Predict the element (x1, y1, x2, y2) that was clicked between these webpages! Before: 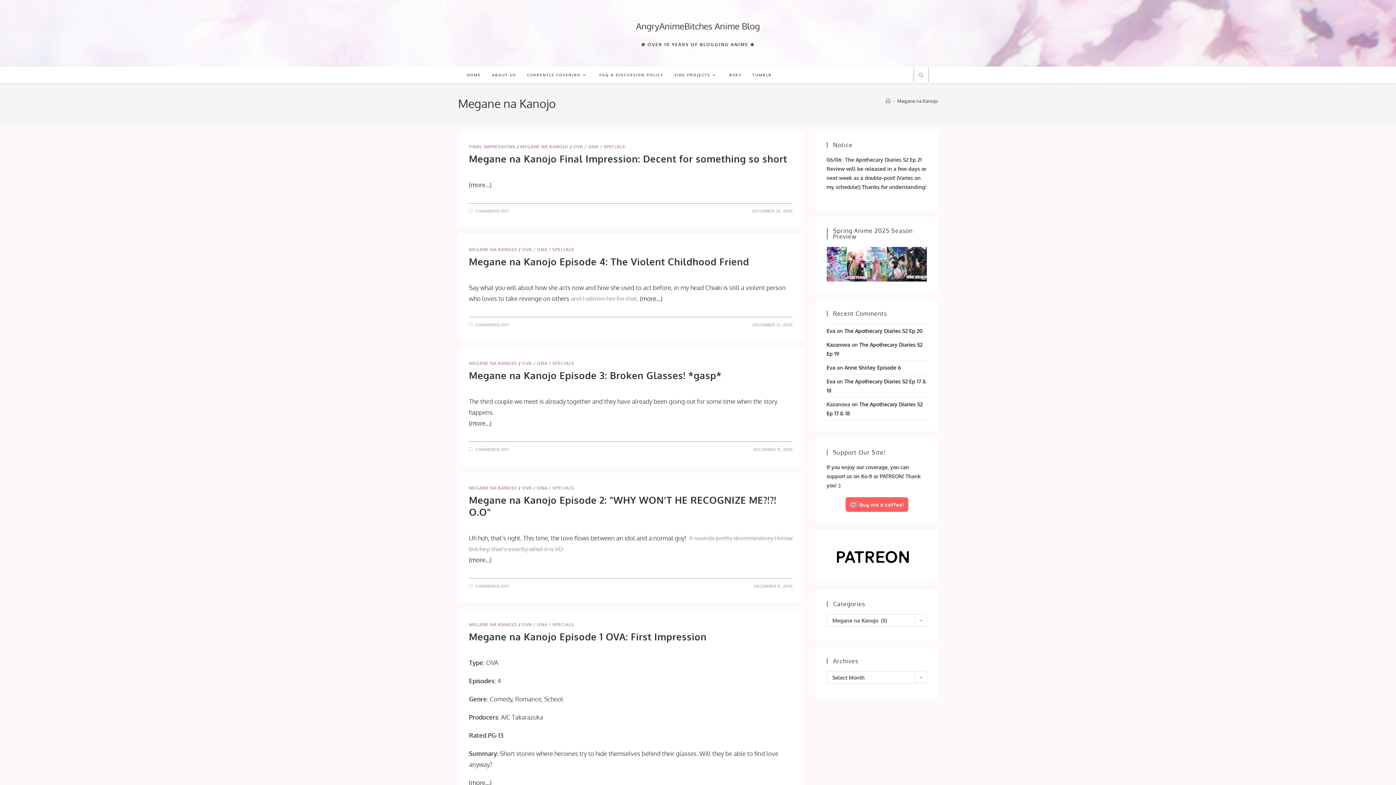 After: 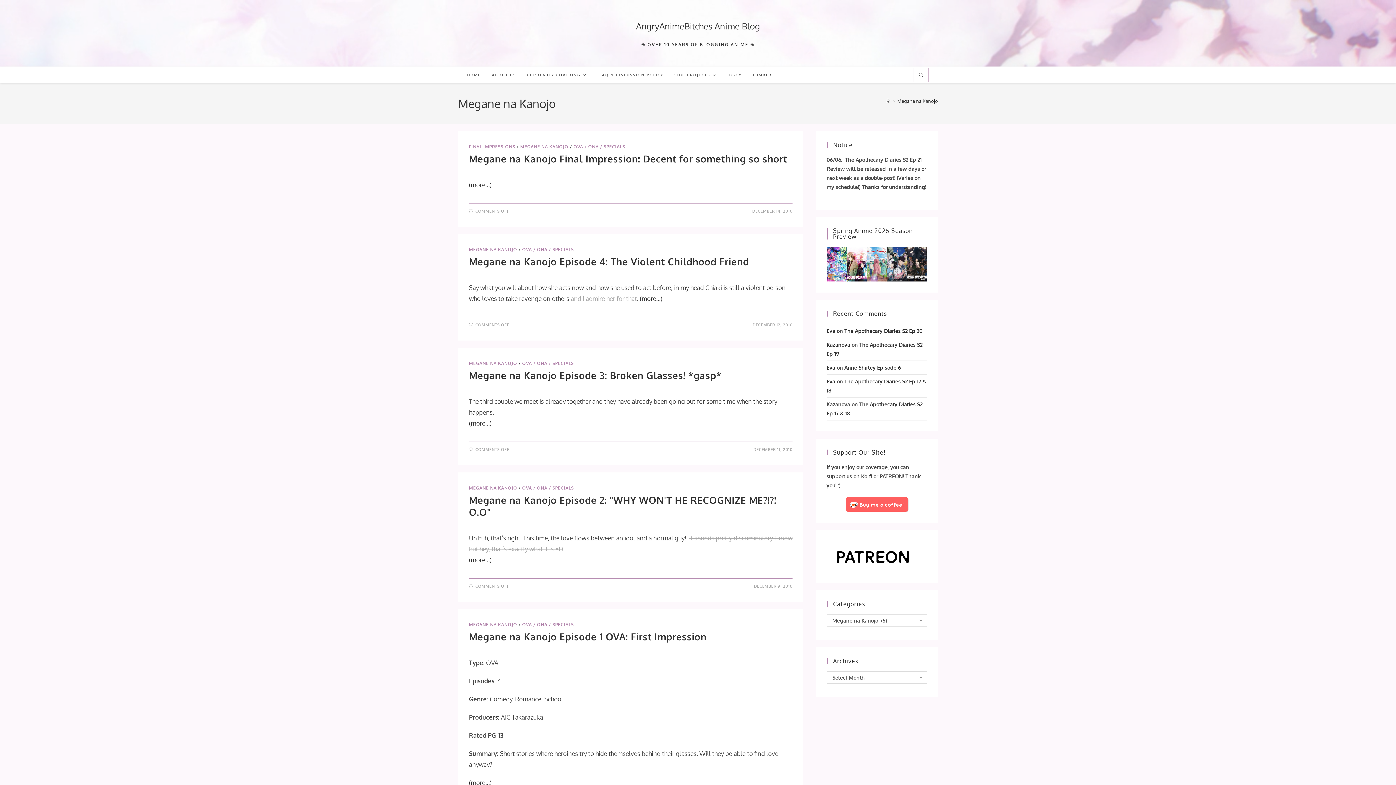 Action: bbox: (469, 360, 517, 366) label: MEGANE NA KANOJO